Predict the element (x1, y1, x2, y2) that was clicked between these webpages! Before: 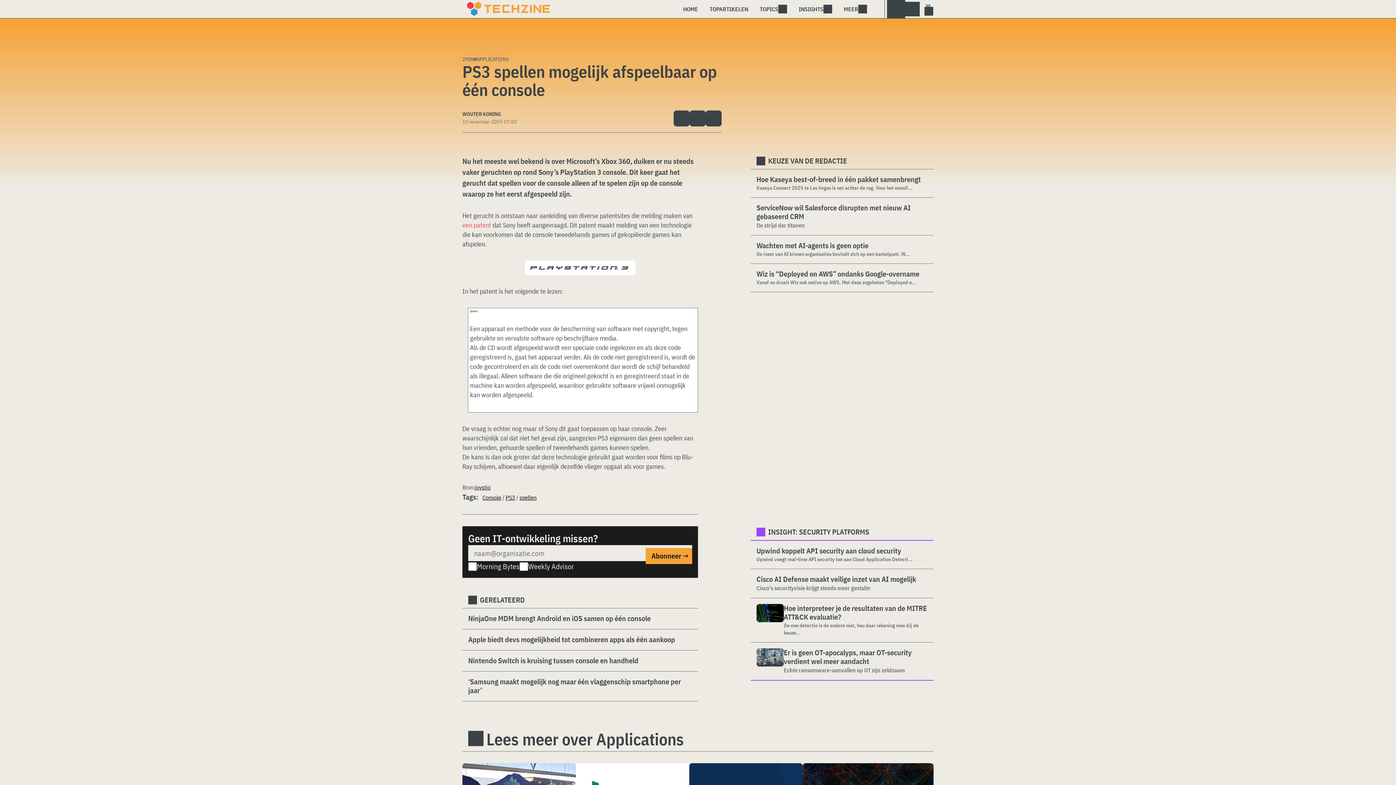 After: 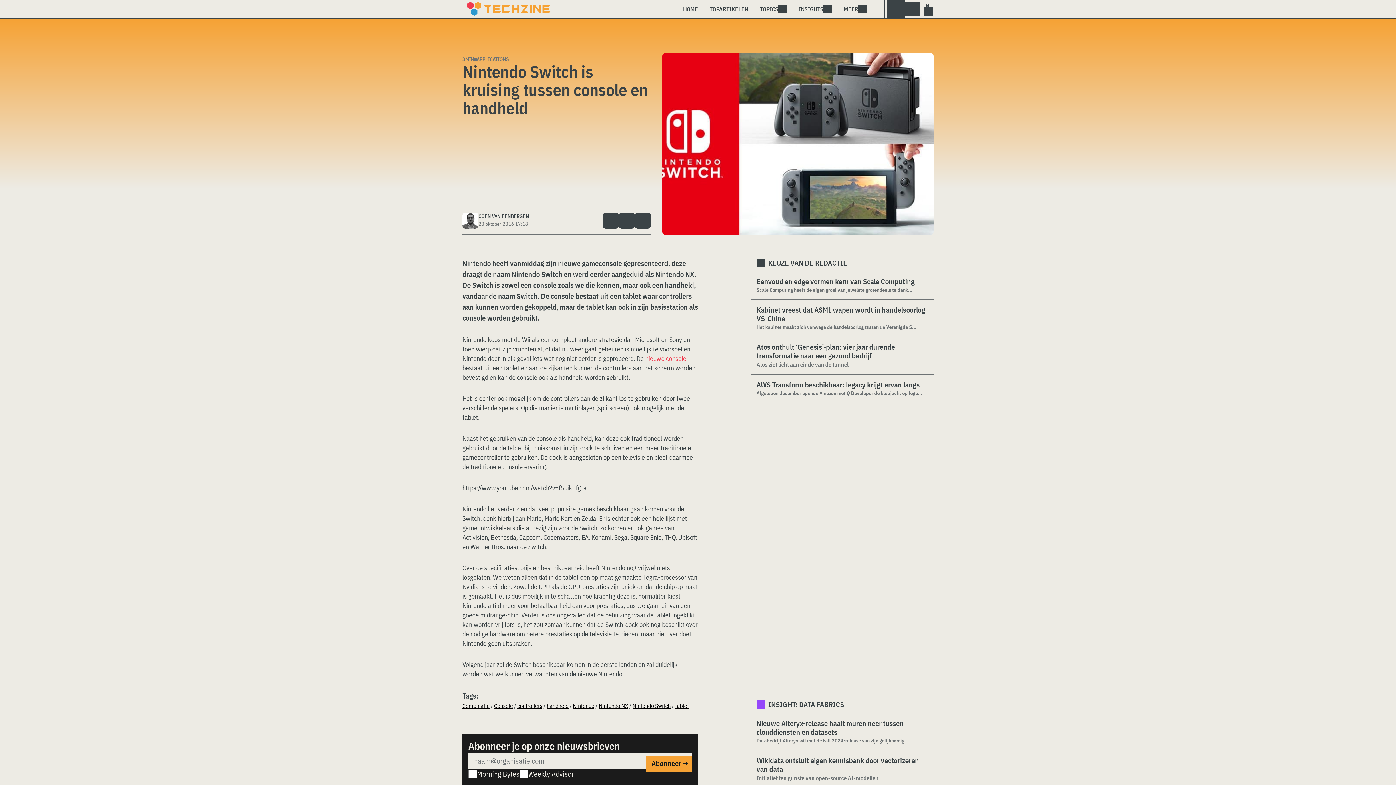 Action: bbox: (468, 656, 692, 665) label: Nintendo Switch is kruising tussen console en handheld